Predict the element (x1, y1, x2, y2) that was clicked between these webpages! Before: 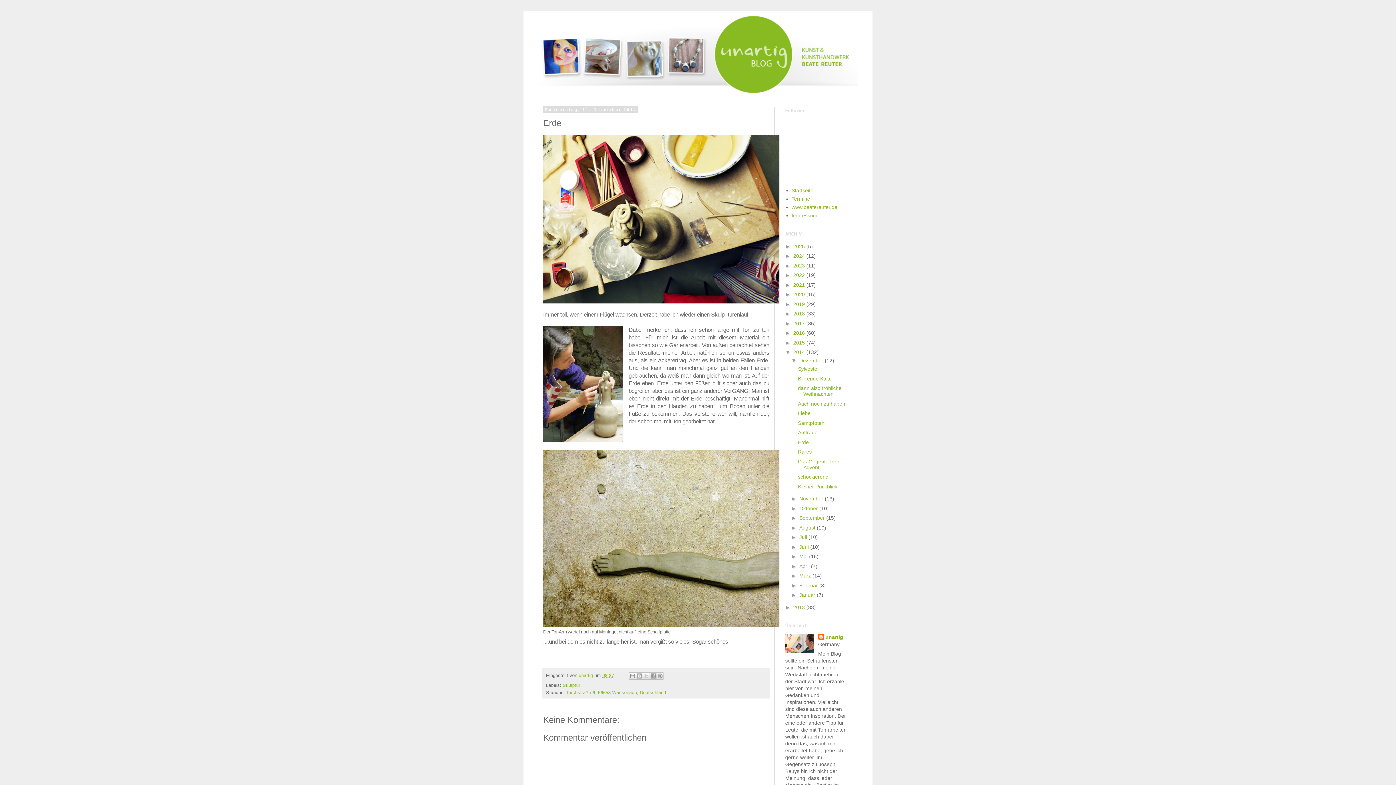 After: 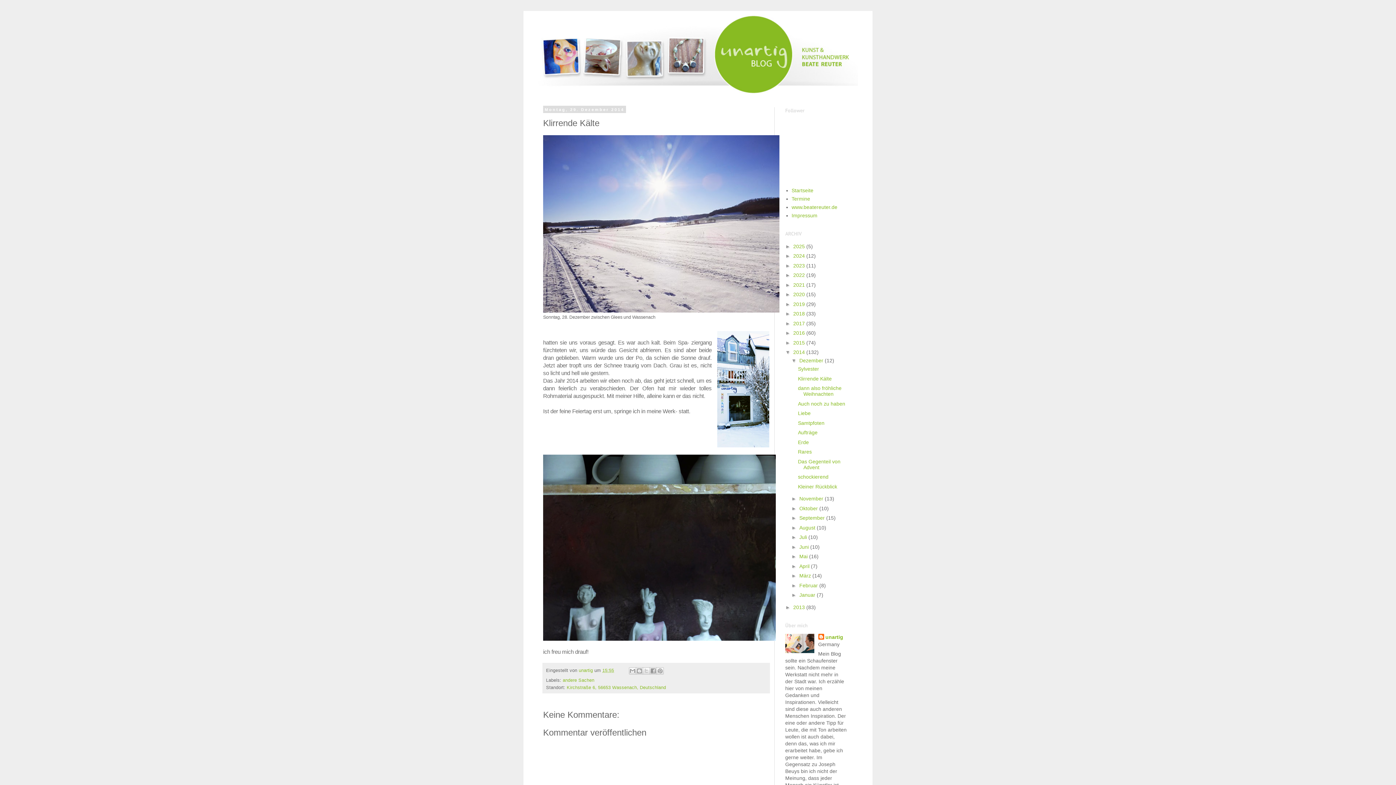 Action: label: Klirrende Kälte bbox: (798, 375, 831, 381)